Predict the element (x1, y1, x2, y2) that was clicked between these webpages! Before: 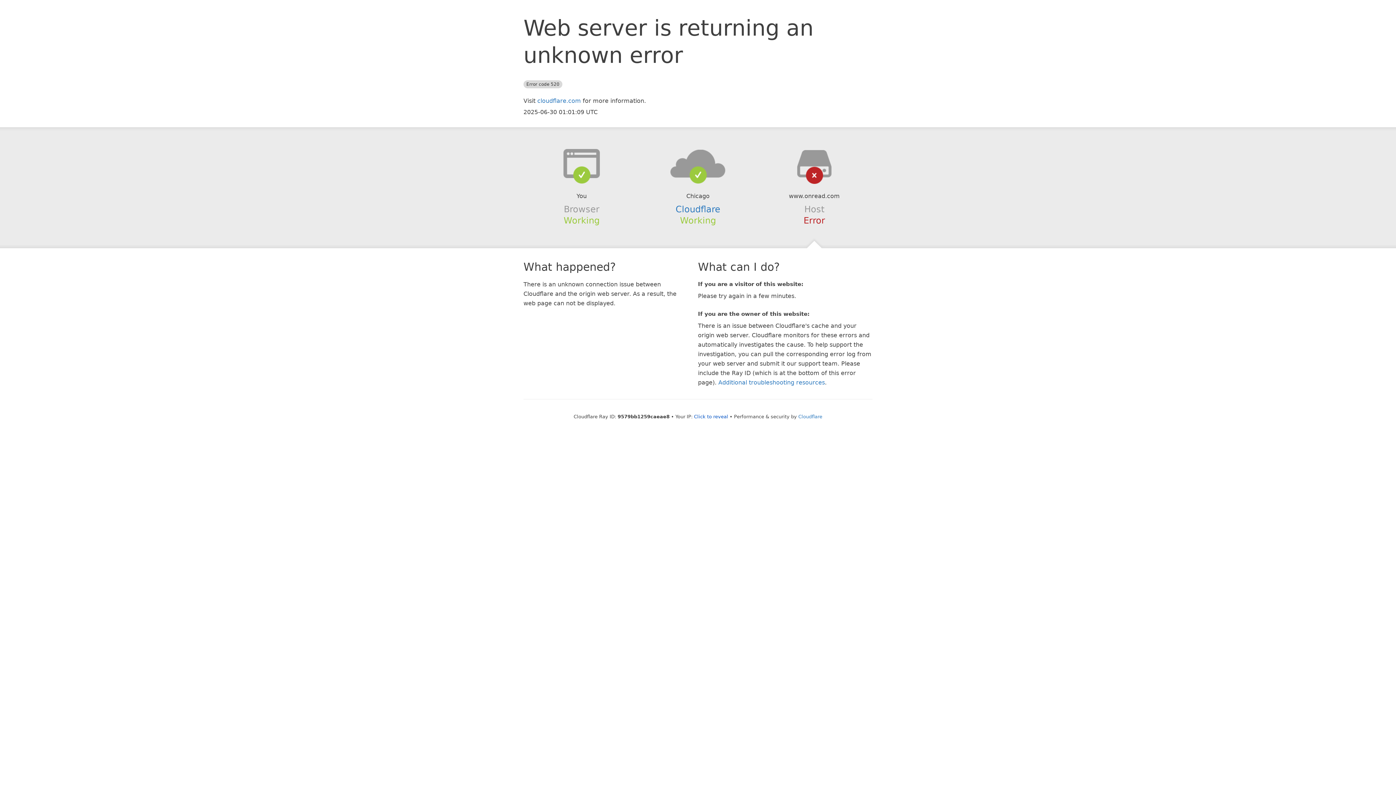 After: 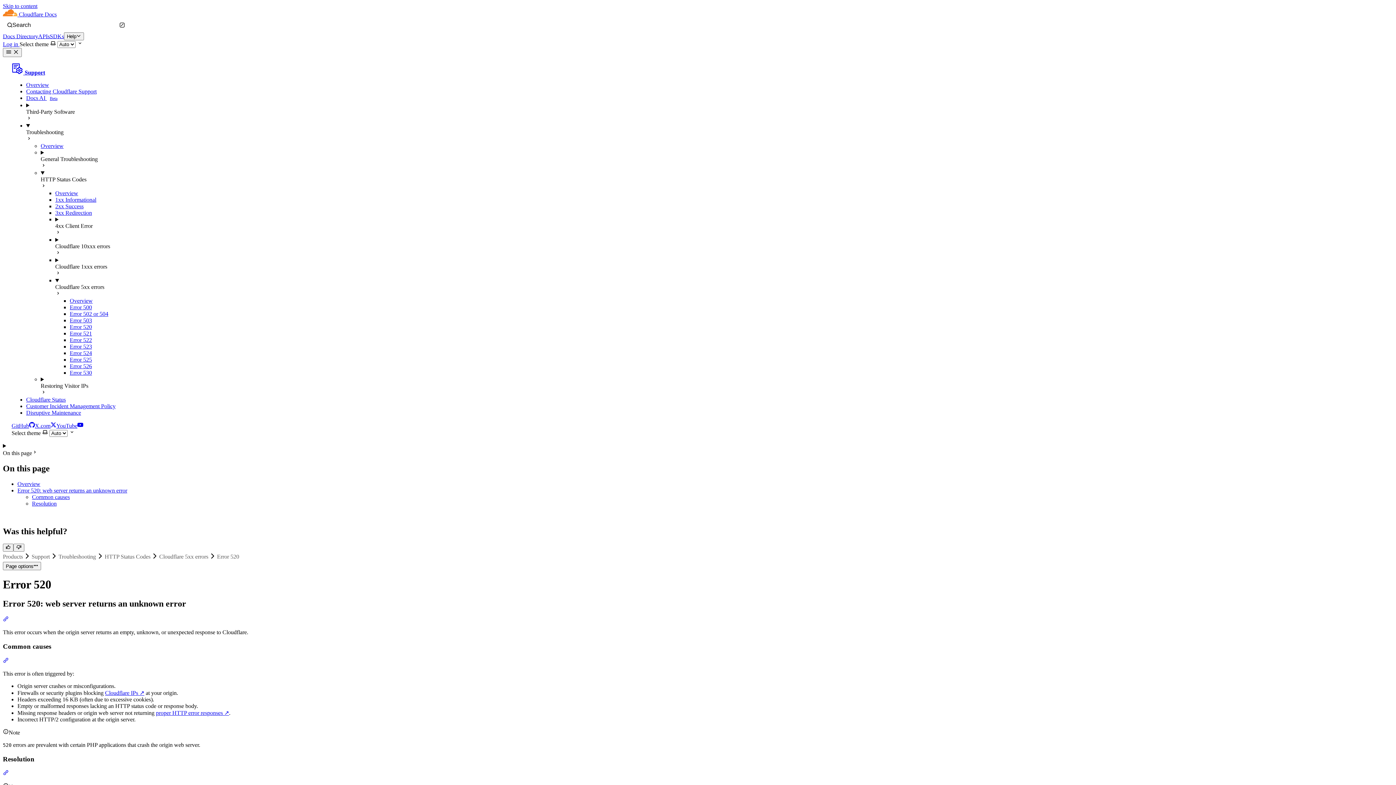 Action: bbox: (718, 379, 825, 386) label: Additional troubleshooting resources